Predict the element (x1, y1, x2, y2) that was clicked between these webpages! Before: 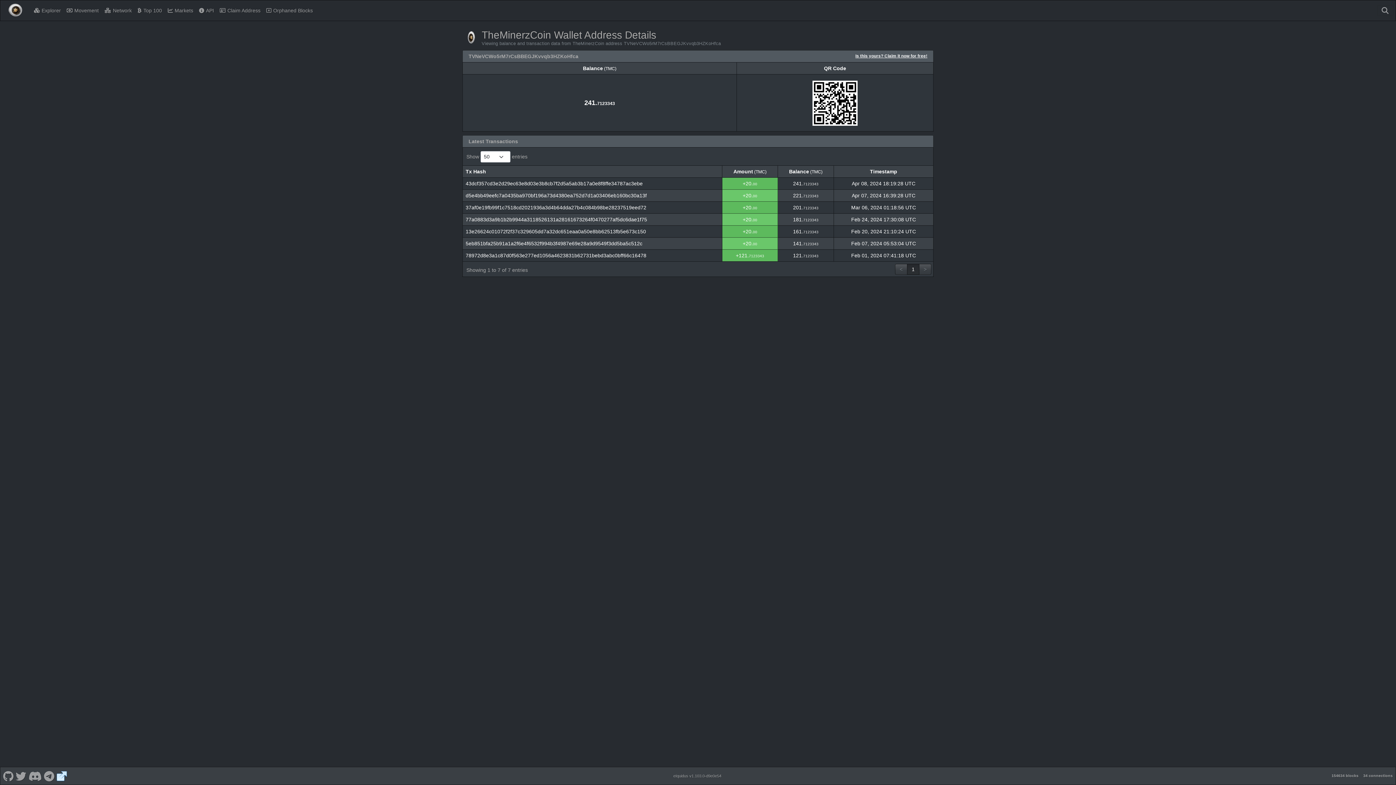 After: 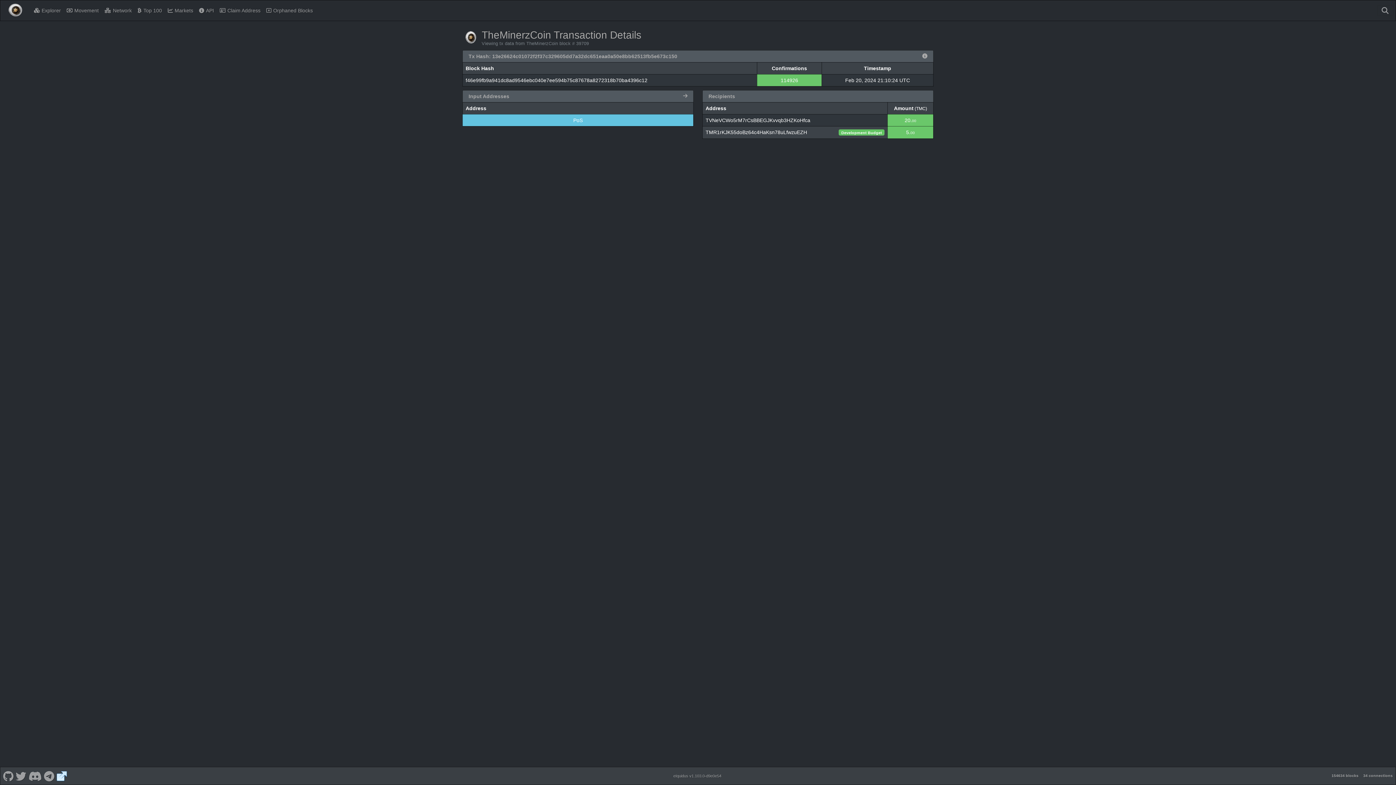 Action: bbox: (465, 228, 646, 234) label: 13e26624c01072f2f37c329605dd7a32dc651eaa0a50e8bb62513fb5e673c150